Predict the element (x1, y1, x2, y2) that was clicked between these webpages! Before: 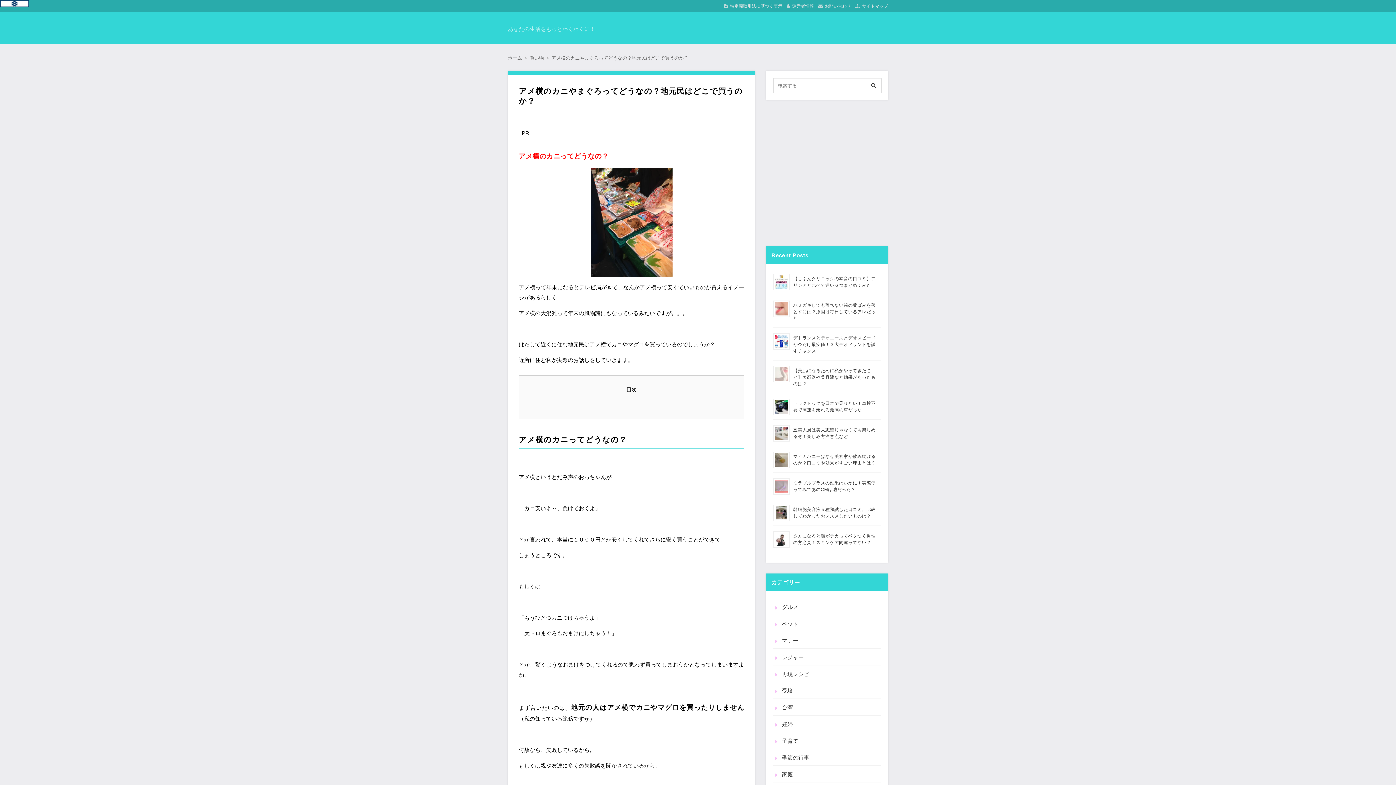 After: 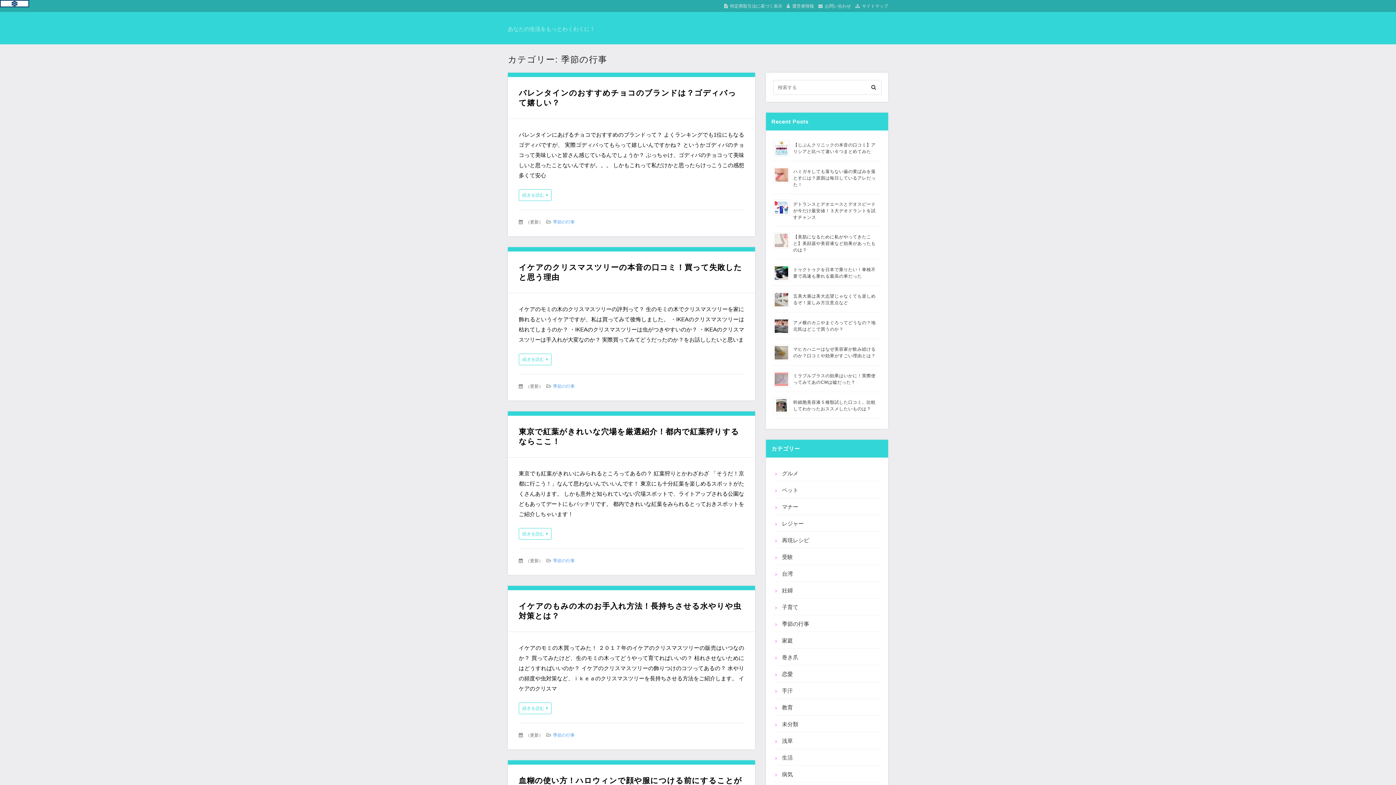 Action: bbox: (773, 753, 809, 762) label: 季節の行事